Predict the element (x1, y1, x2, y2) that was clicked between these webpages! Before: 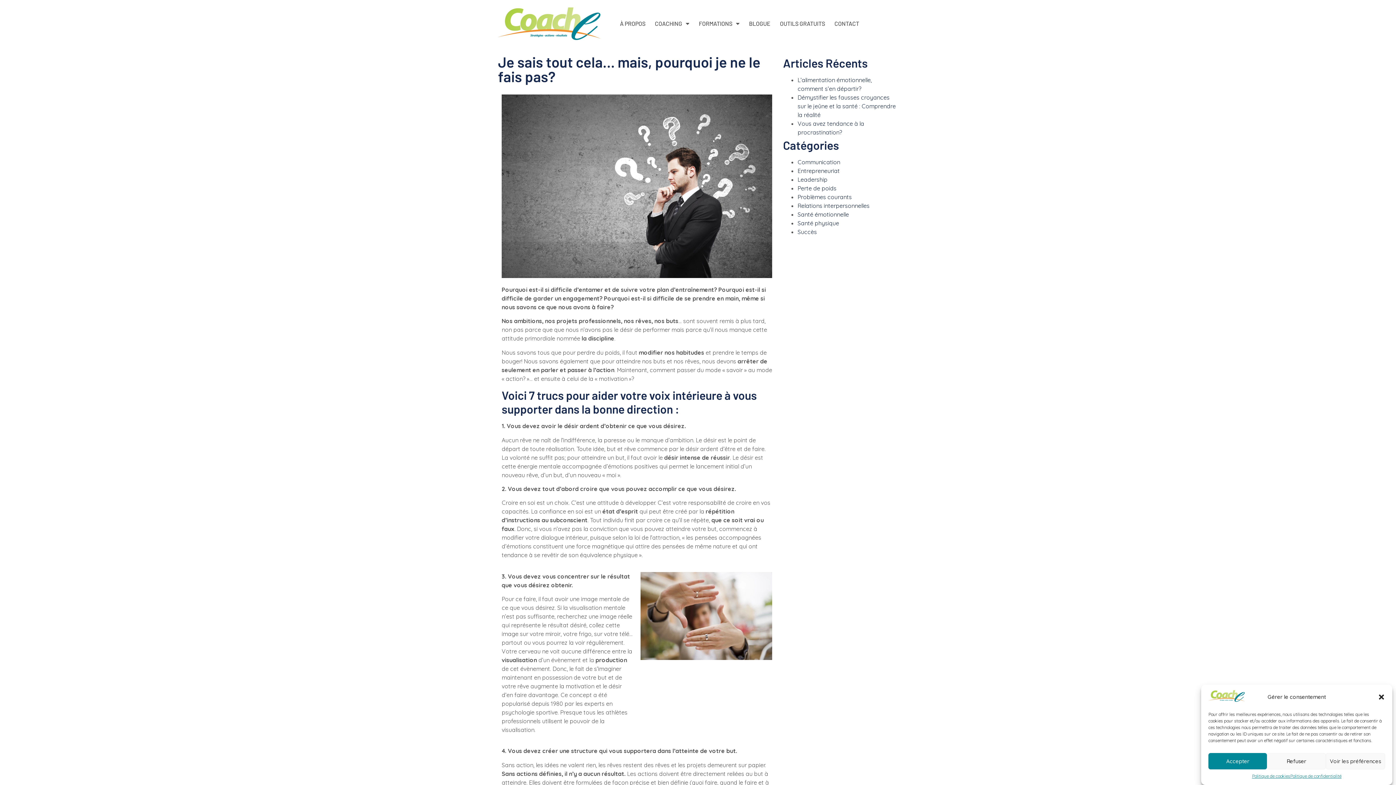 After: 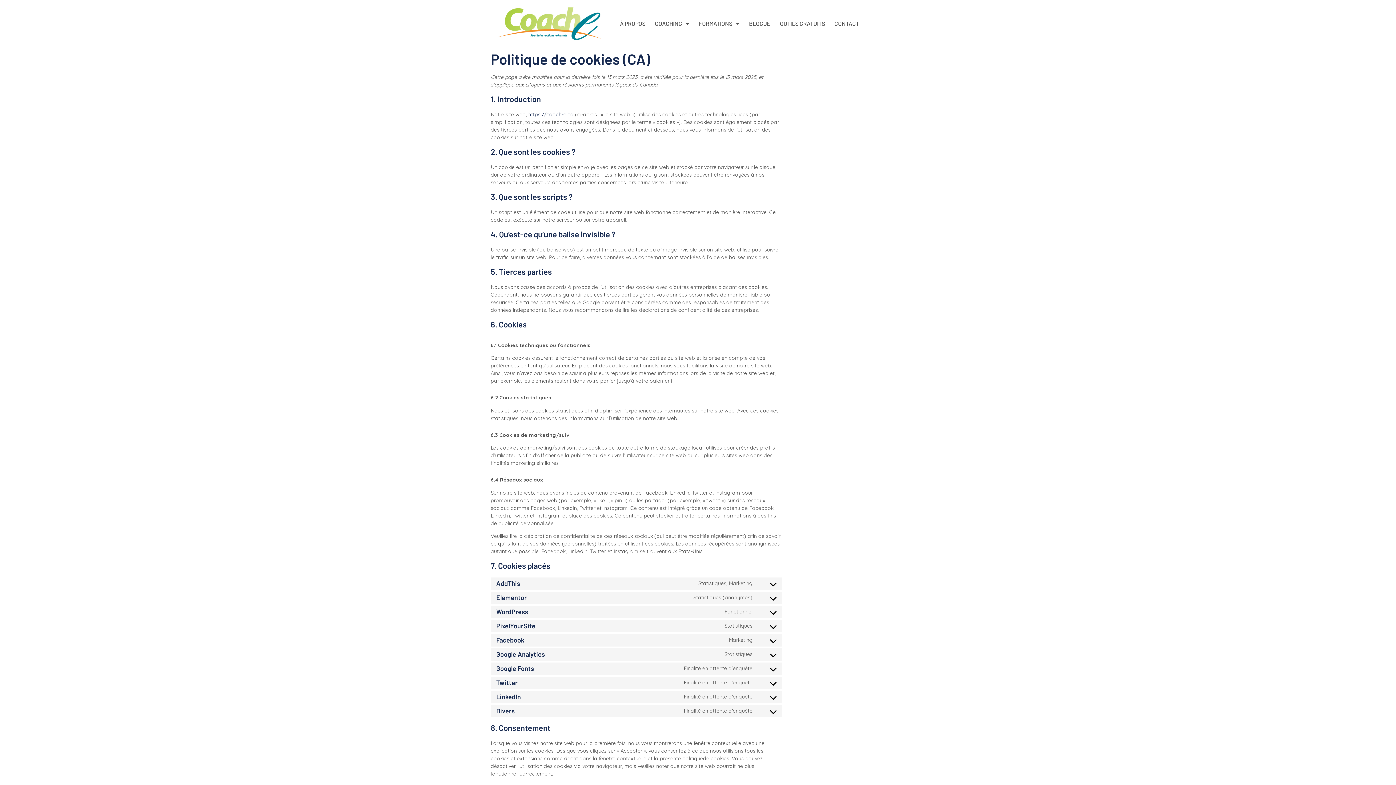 Action: label: Politique de cookies bbox: (1252, 773, 1290, 780)